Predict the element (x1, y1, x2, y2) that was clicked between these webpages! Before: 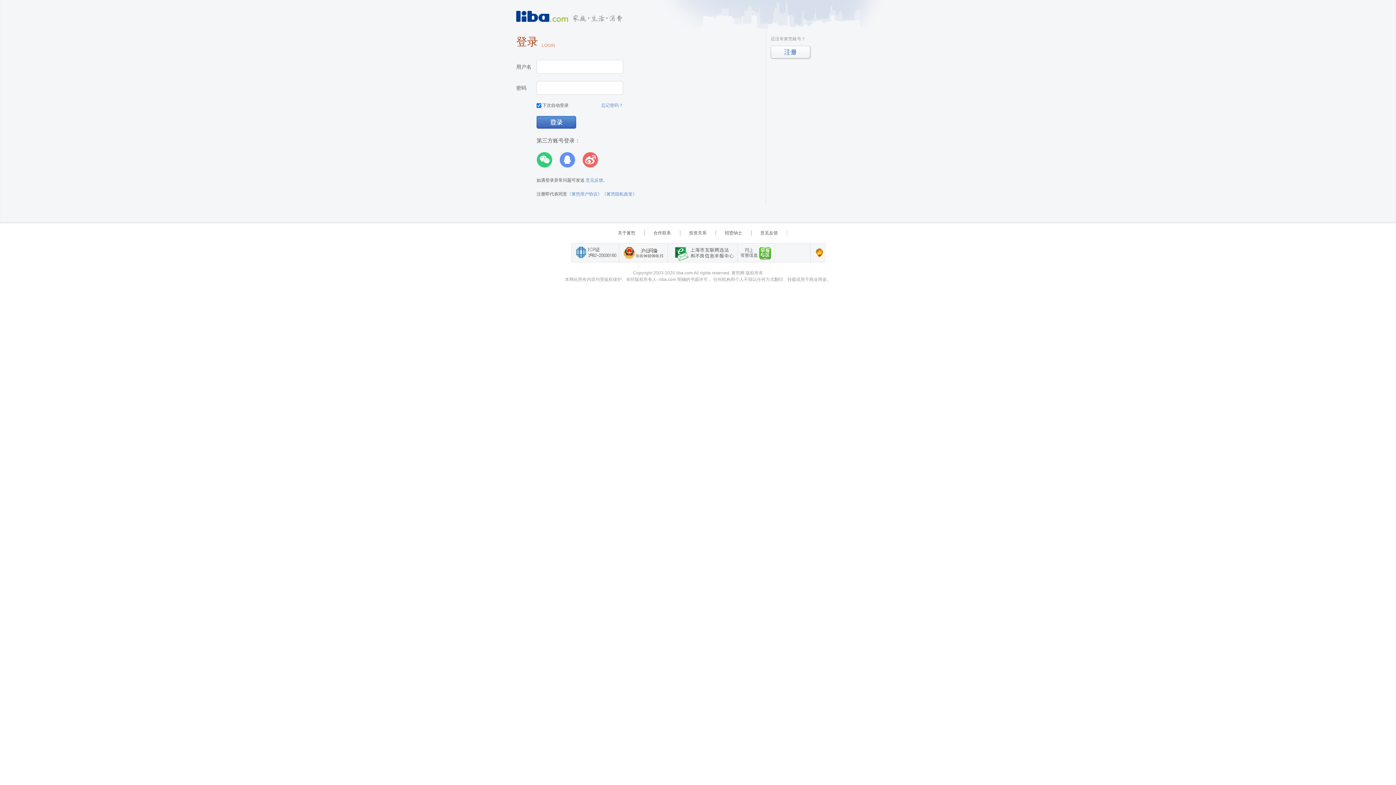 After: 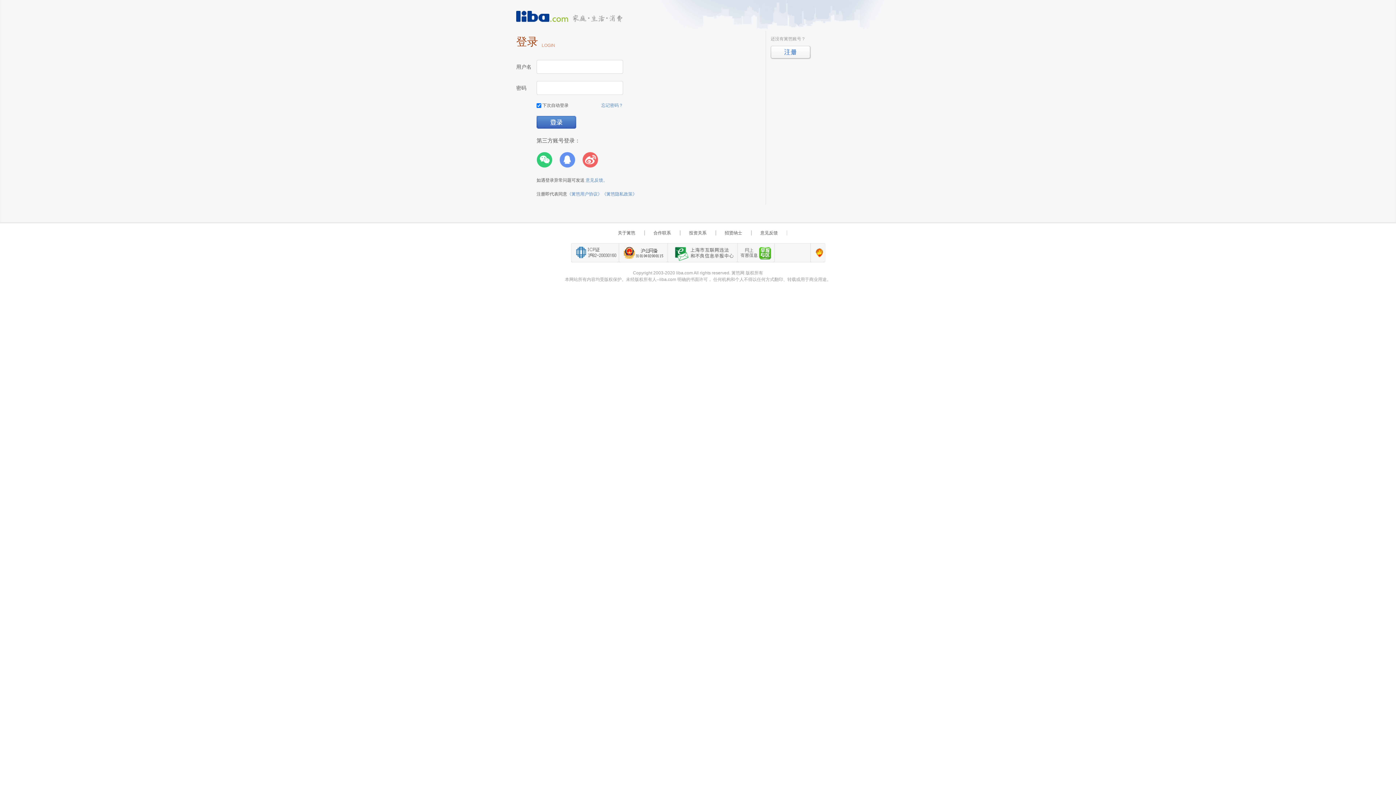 Action: bbox: (536, 152, 552, 168)